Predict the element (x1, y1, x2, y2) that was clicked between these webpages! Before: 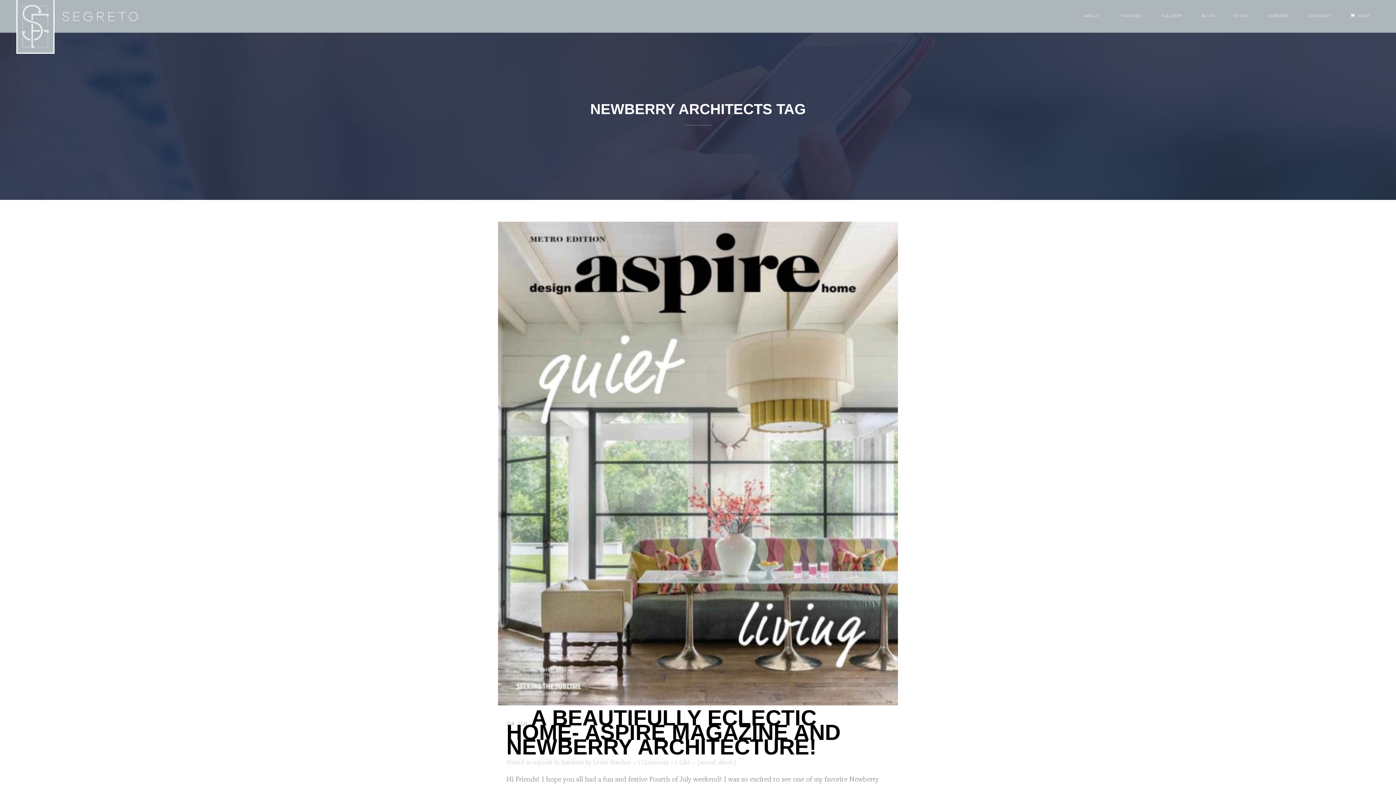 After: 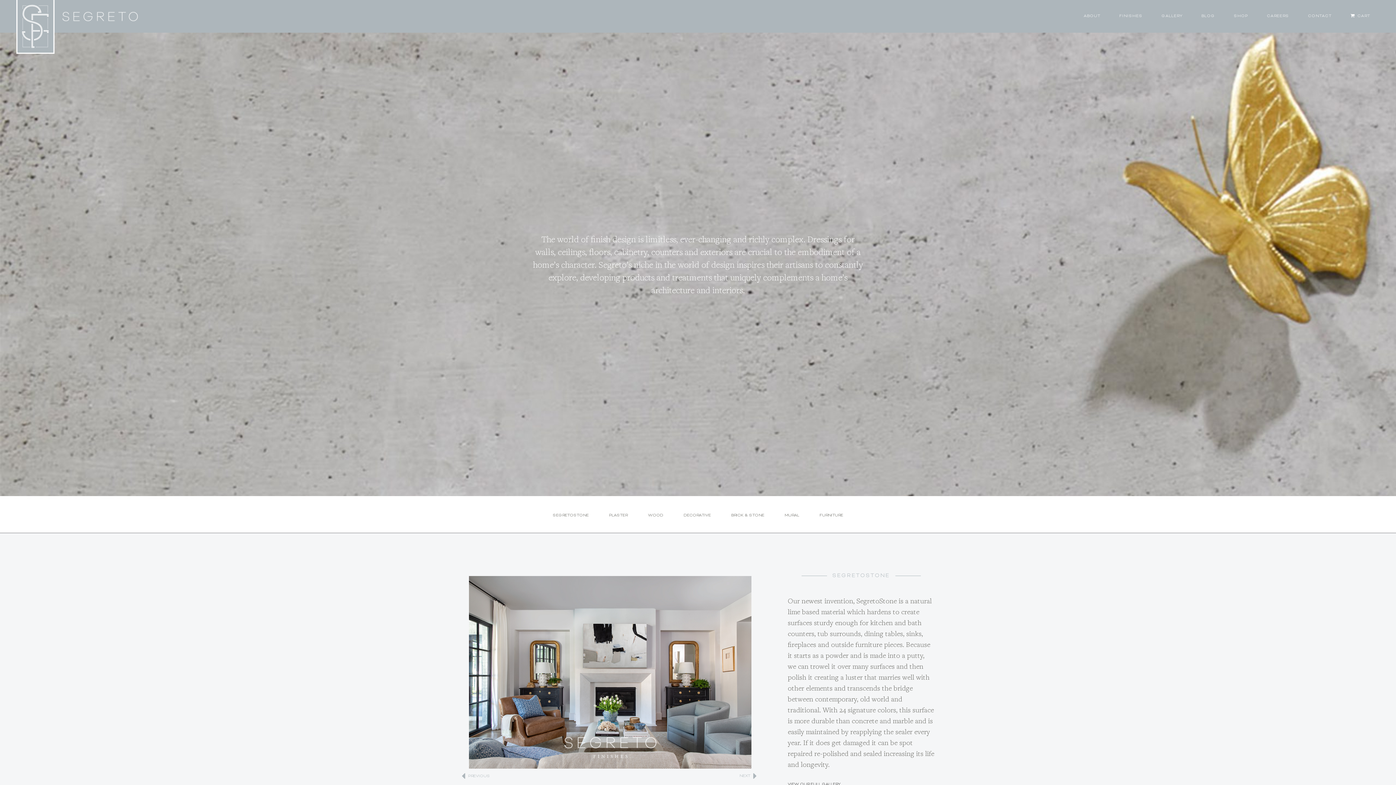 Action: bbox: (1115, 0, 1147, 32) label: FINISHES